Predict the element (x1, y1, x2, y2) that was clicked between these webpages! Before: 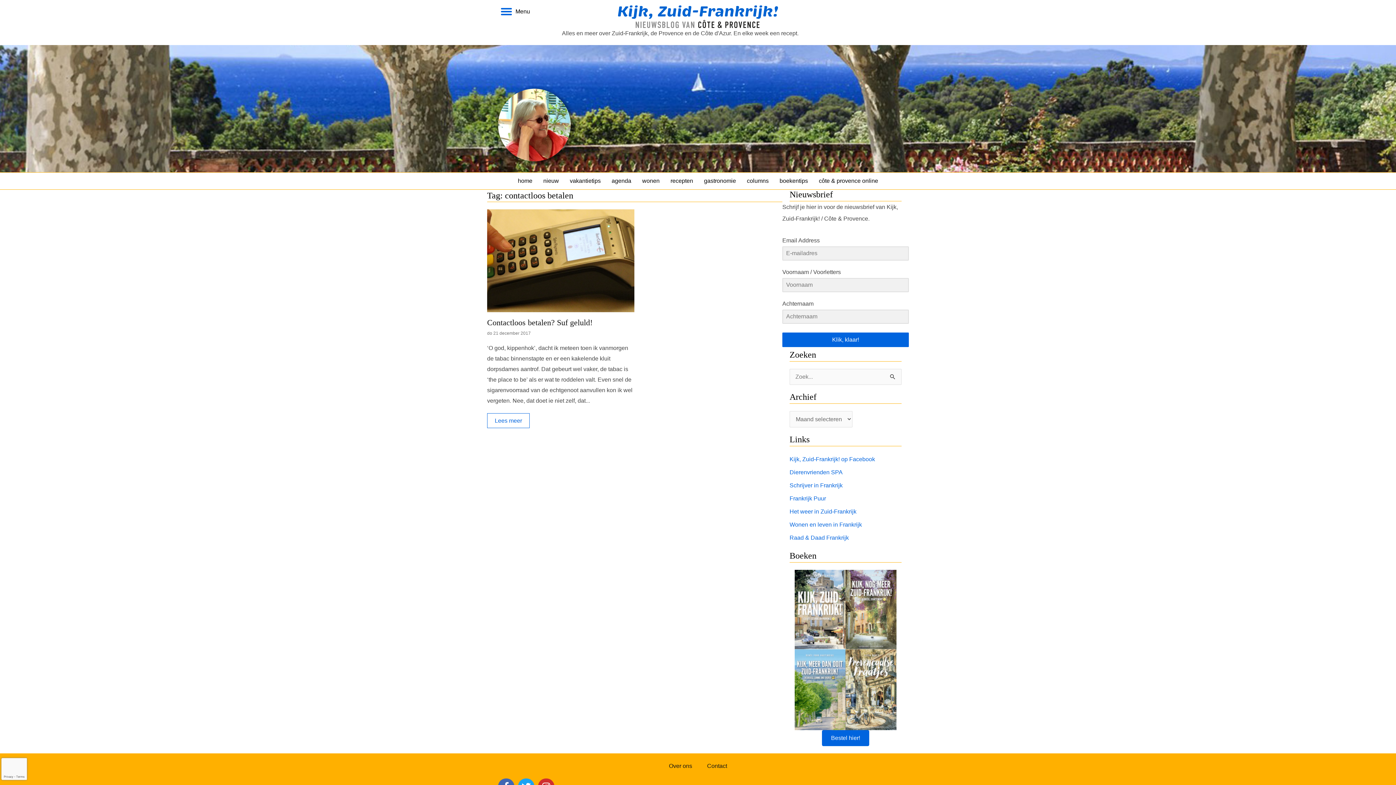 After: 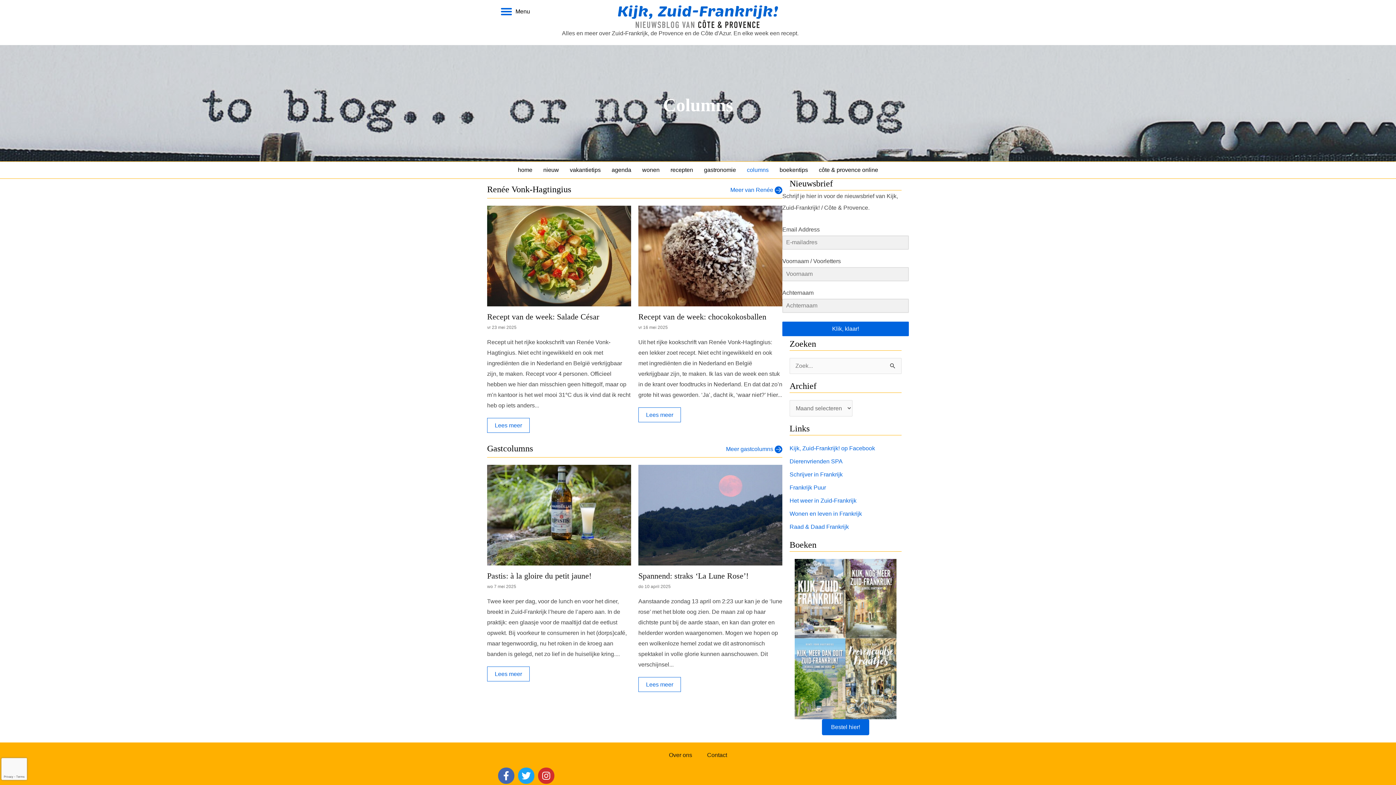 Action: bbox: (743, 174, 772, 187) label: columns